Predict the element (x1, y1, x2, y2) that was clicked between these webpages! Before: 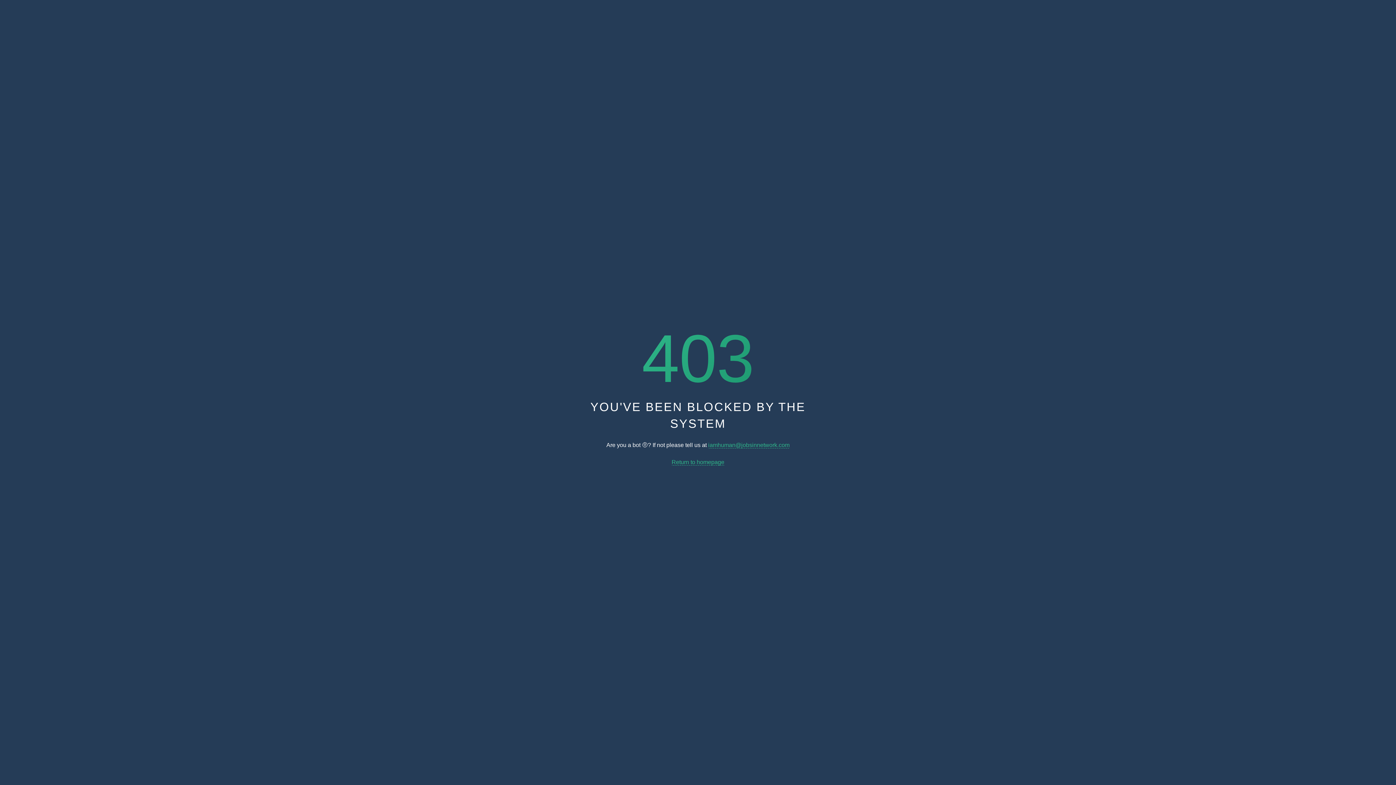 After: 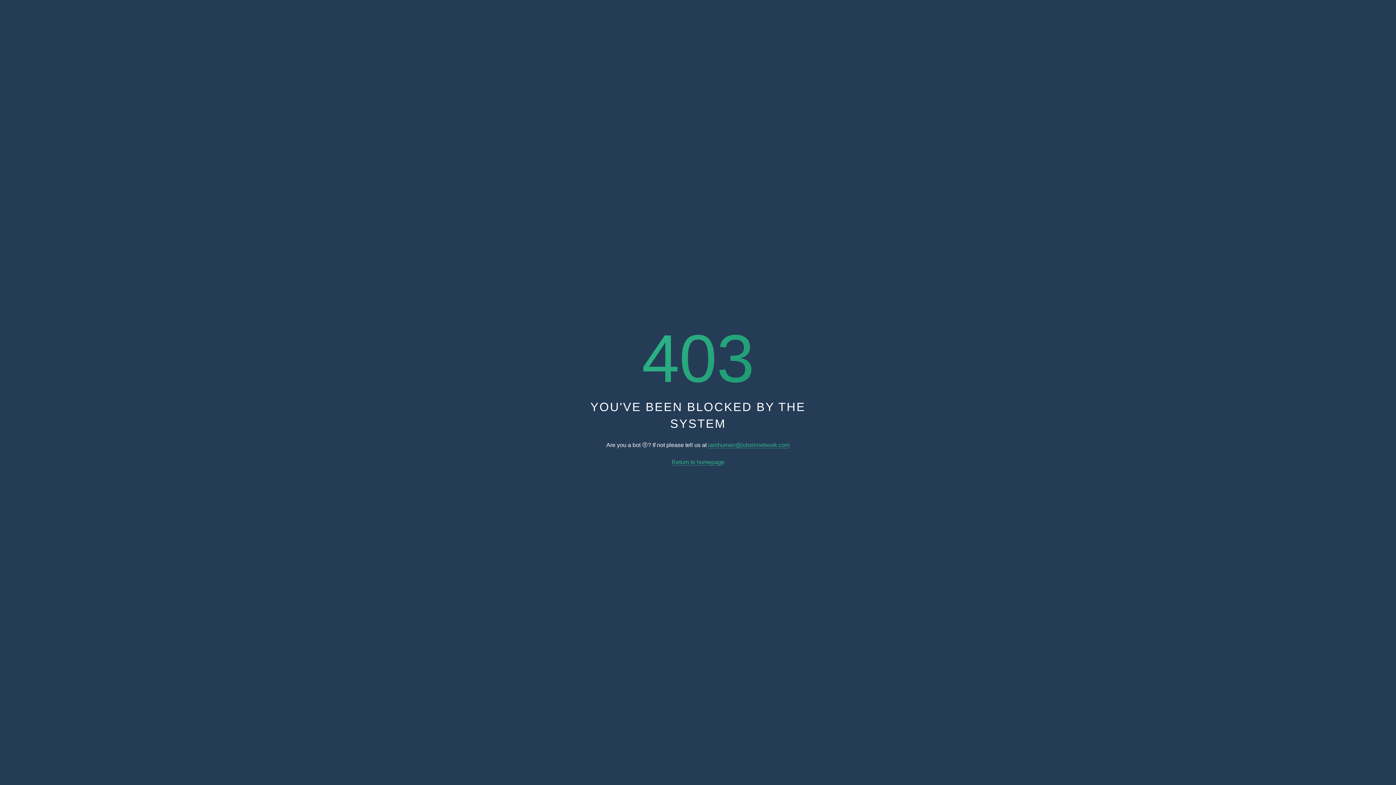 Action: label: iamhuman@jobsinnetwork.com bbox: (708, 442, 789, 448)